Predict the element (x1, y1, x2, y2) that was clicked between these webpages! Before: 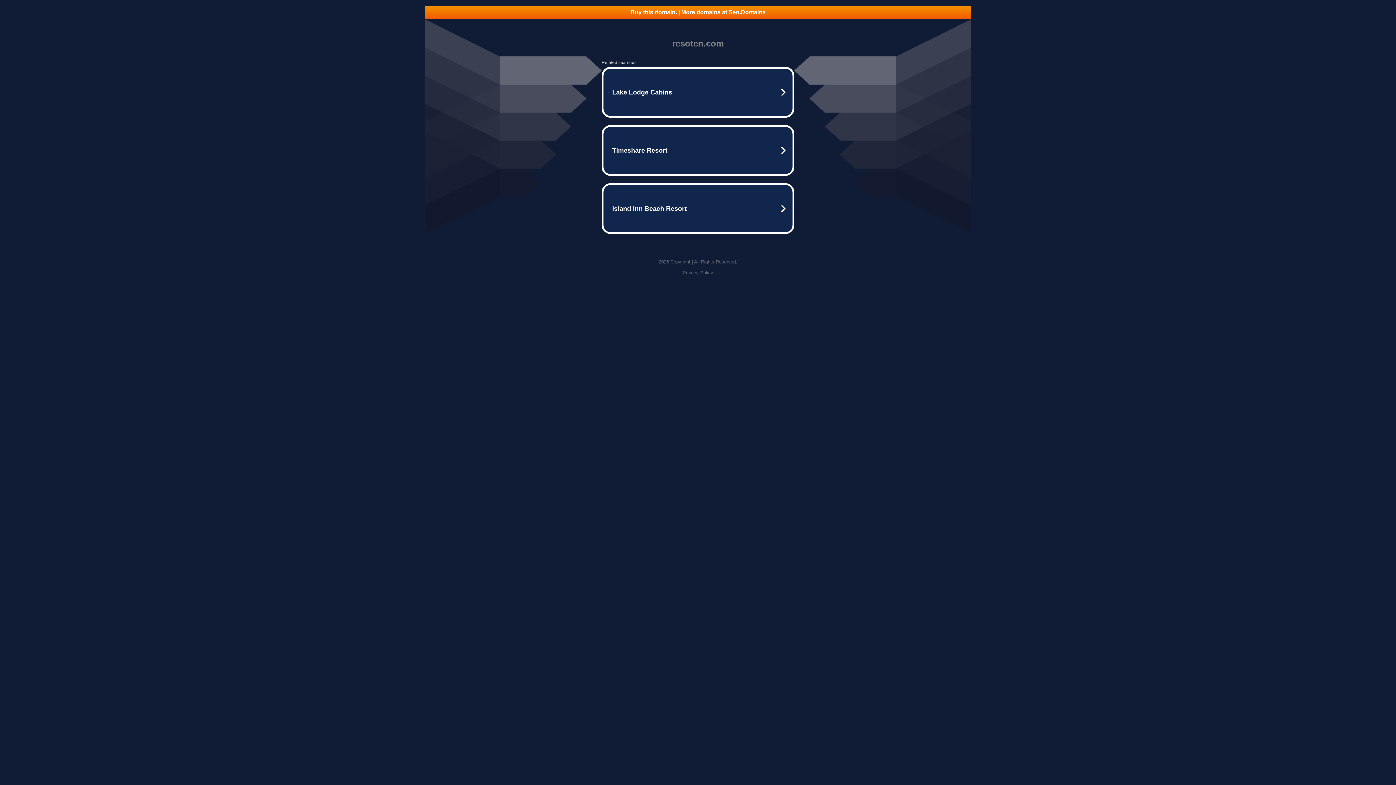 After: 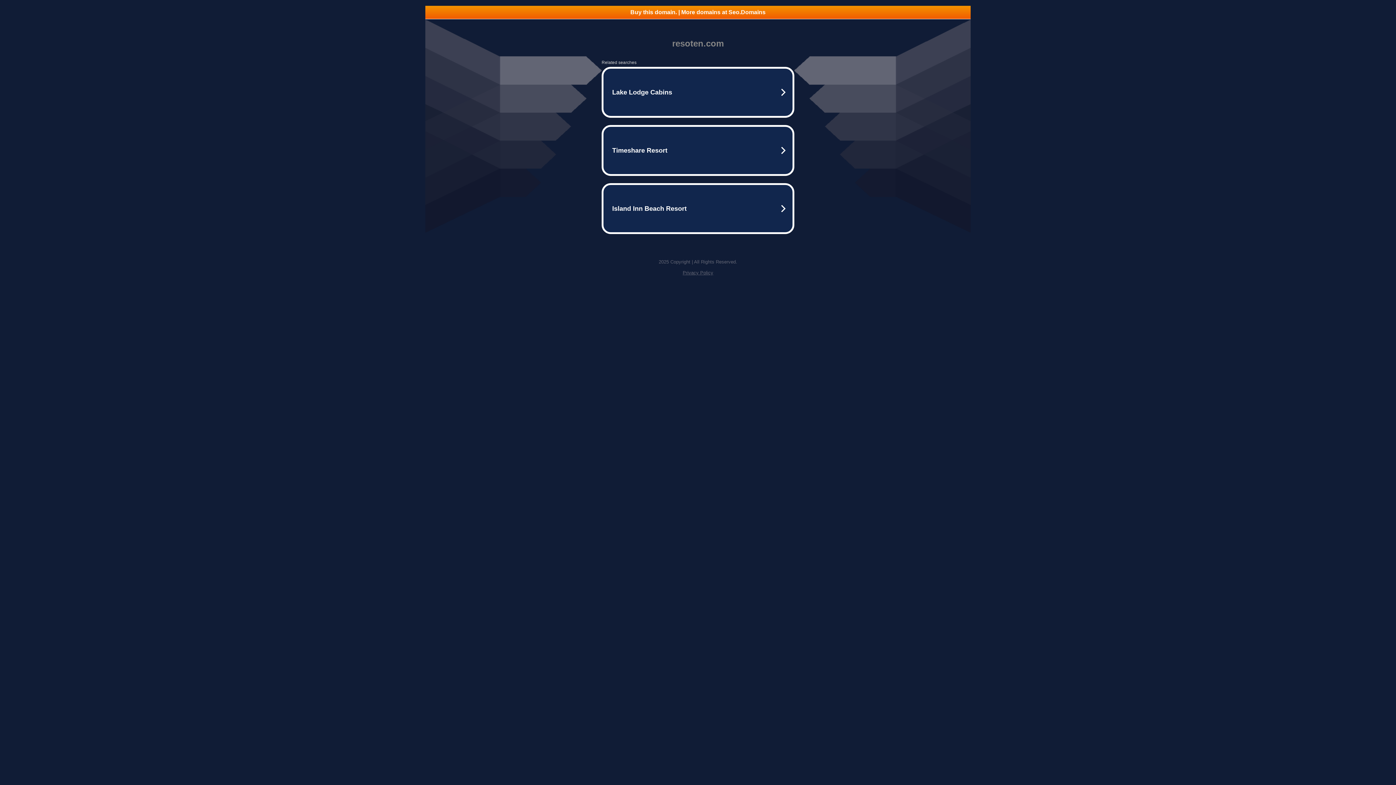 Action: label: Privacy Policy bbox: (682, 270, 713, 275)